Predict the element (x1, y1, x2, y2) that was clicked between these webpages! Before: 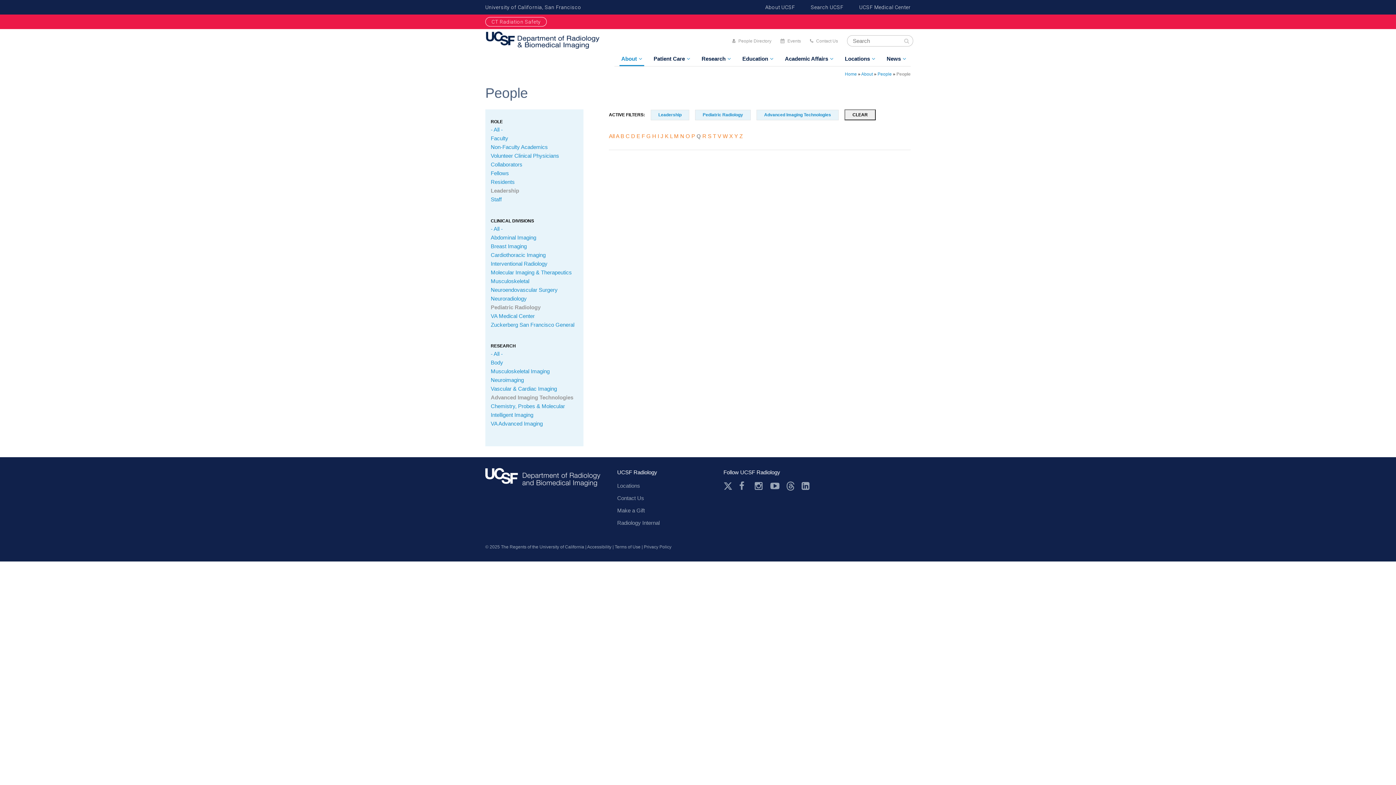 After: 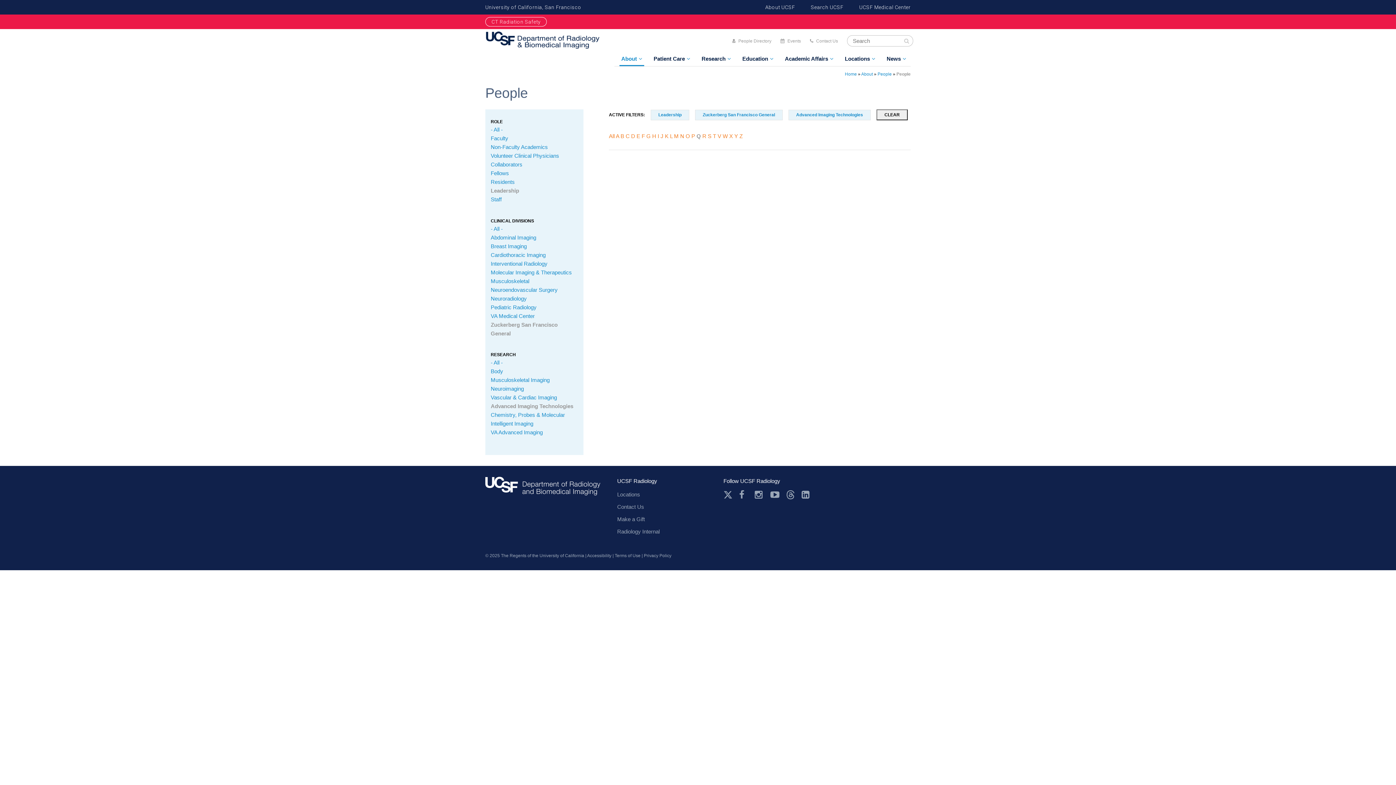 Action: label: Zuckerberg San Francisco General bbox: (490, 321, 574, 327)